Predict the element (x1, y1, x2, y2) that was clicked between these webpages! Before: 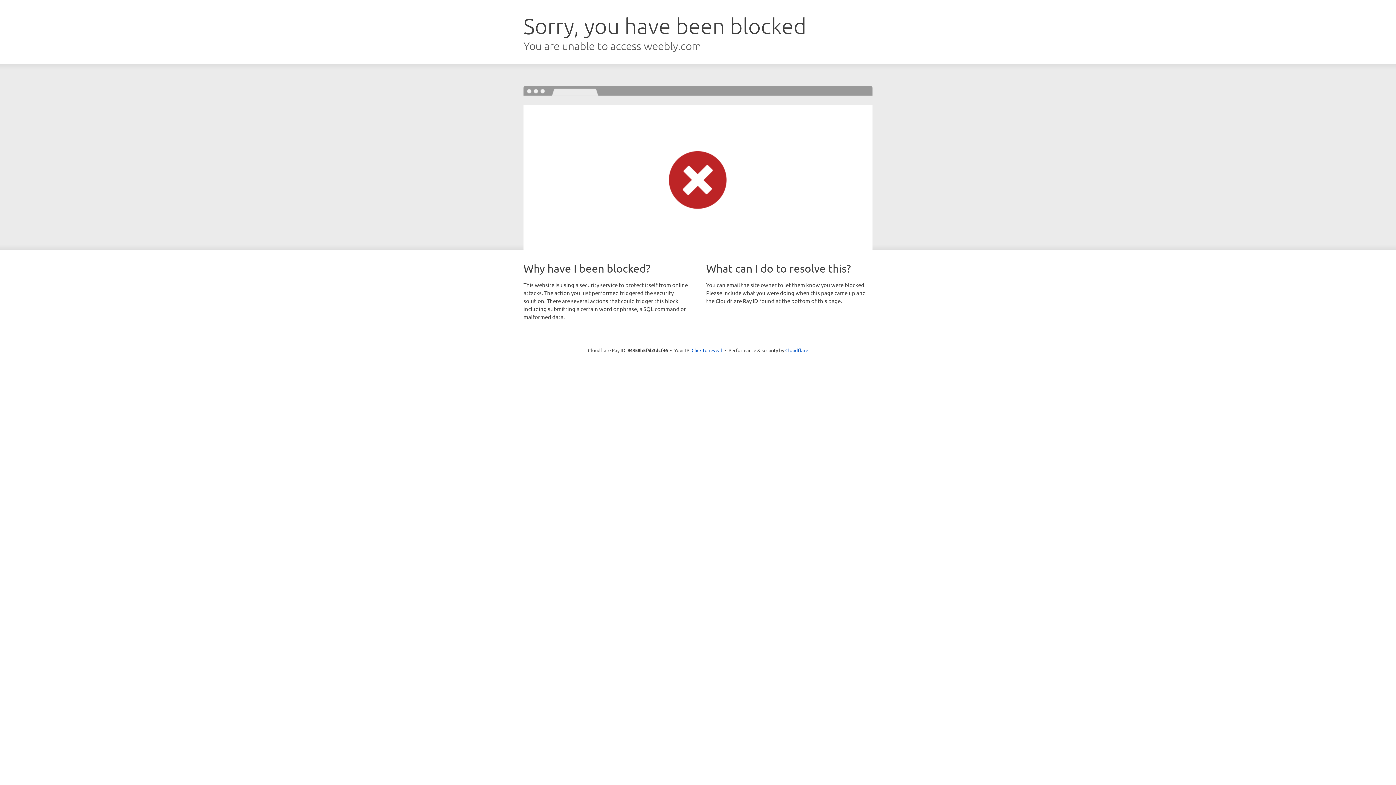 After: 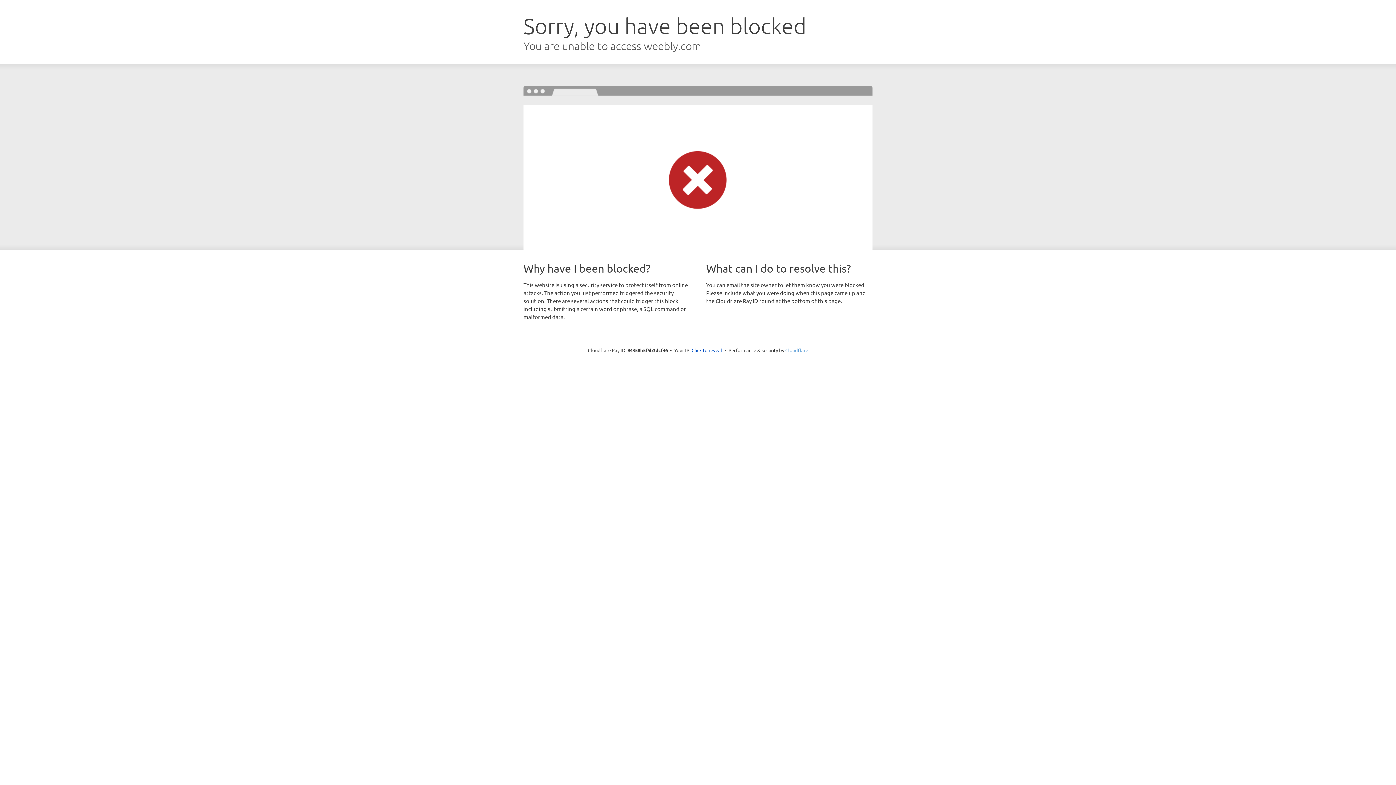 Action: bbox: (785, 347, 808, 353) label: Cloudflare